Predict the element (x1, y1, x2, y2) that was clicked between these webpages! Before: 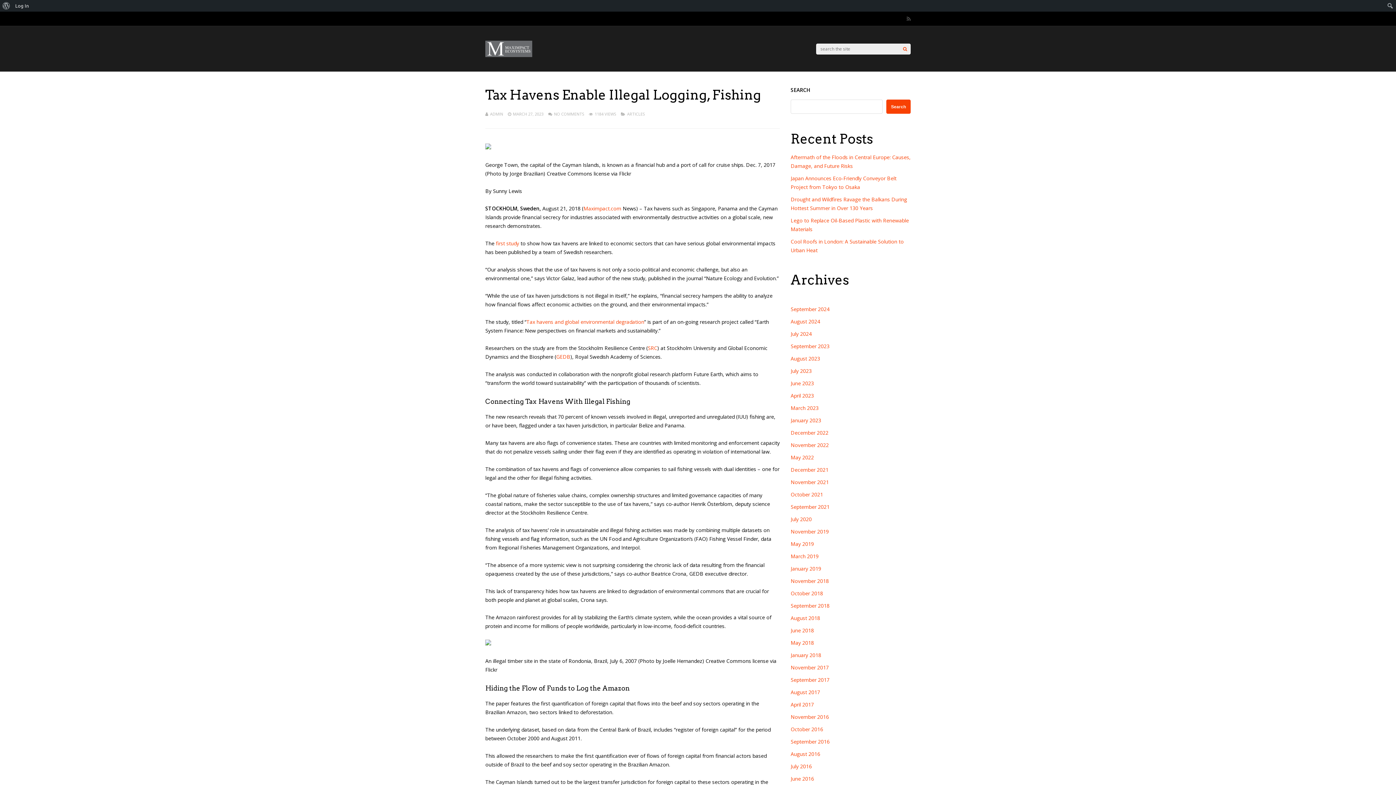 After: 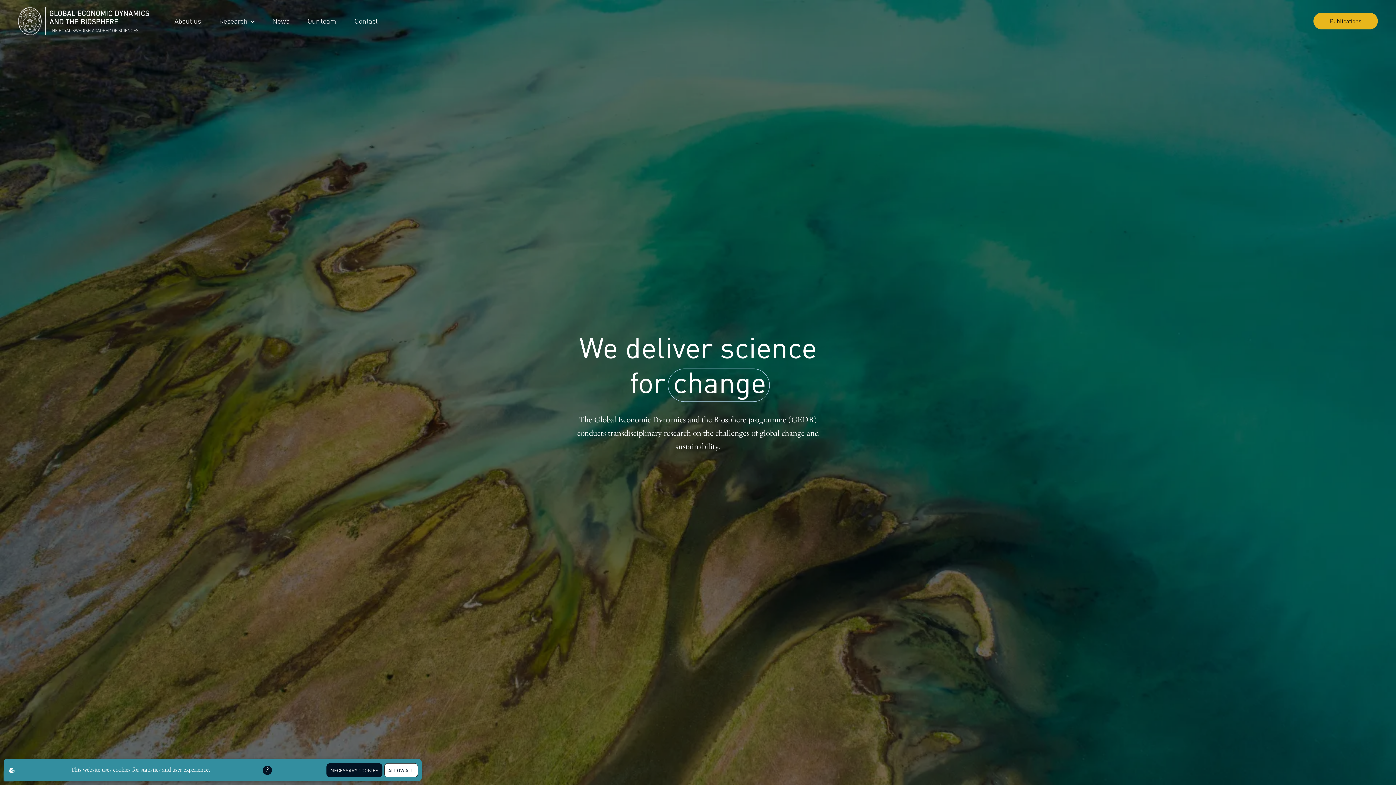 Action: bbox: (556, 353, 570, 360) label: GEDB